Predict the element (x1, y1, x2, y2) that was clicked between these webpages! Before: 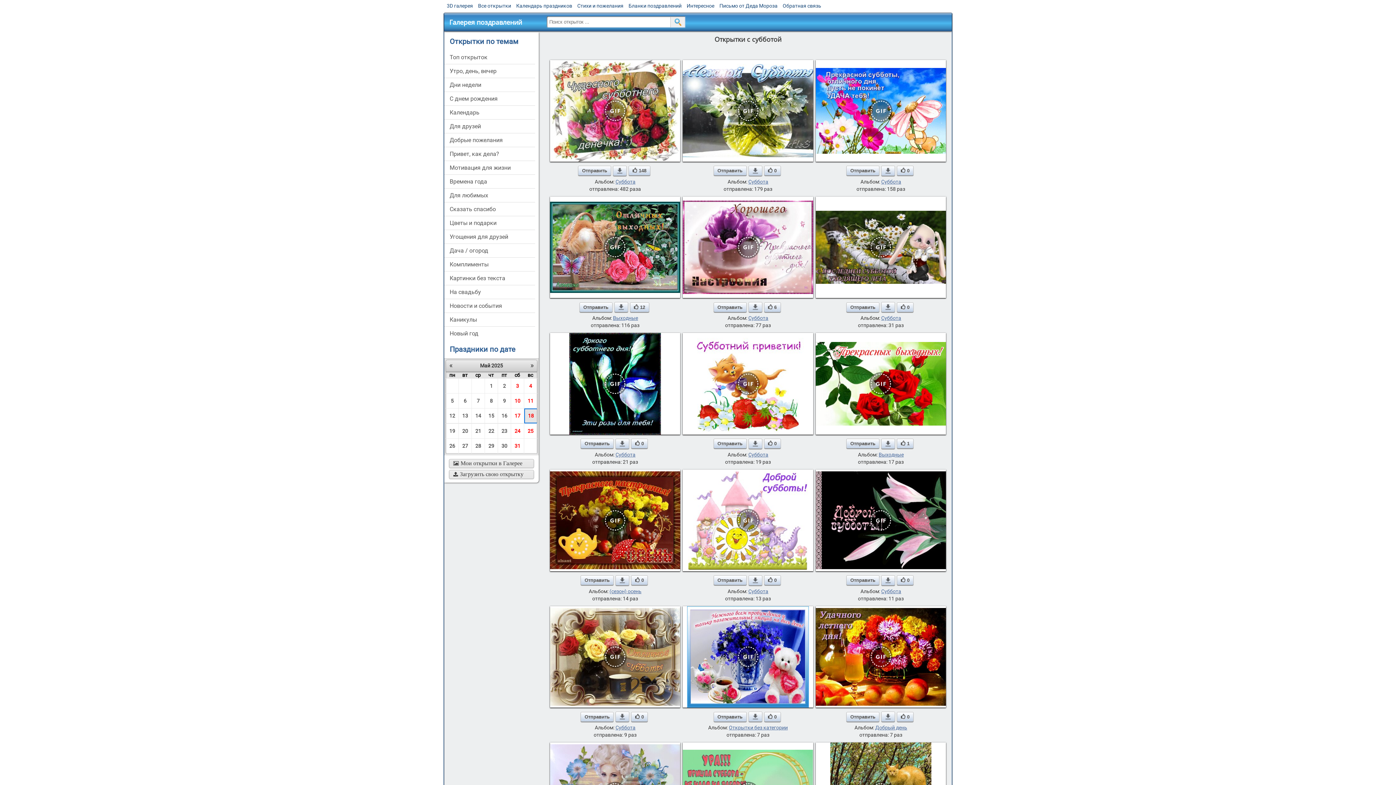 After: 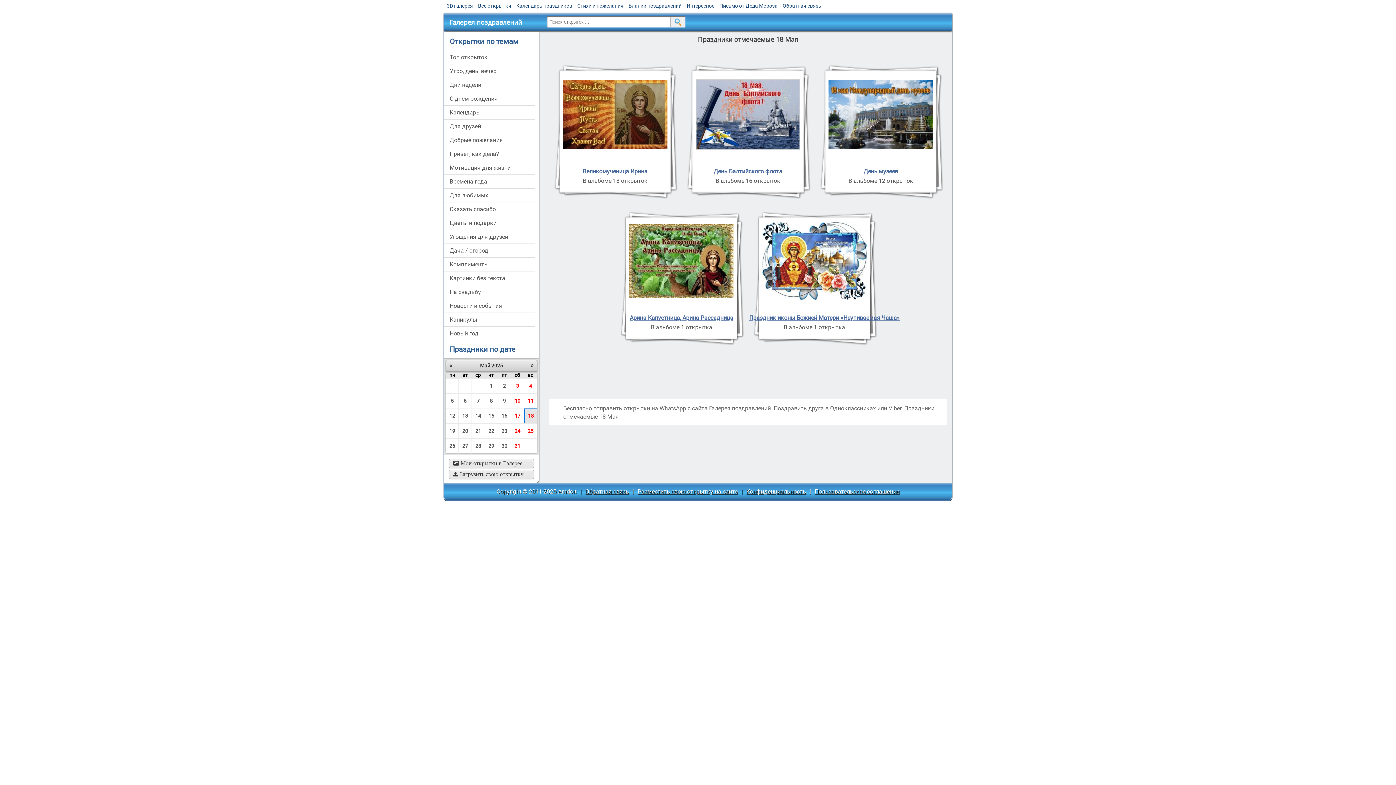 Action: bbox: (524, 408, 537, 423) label: 18